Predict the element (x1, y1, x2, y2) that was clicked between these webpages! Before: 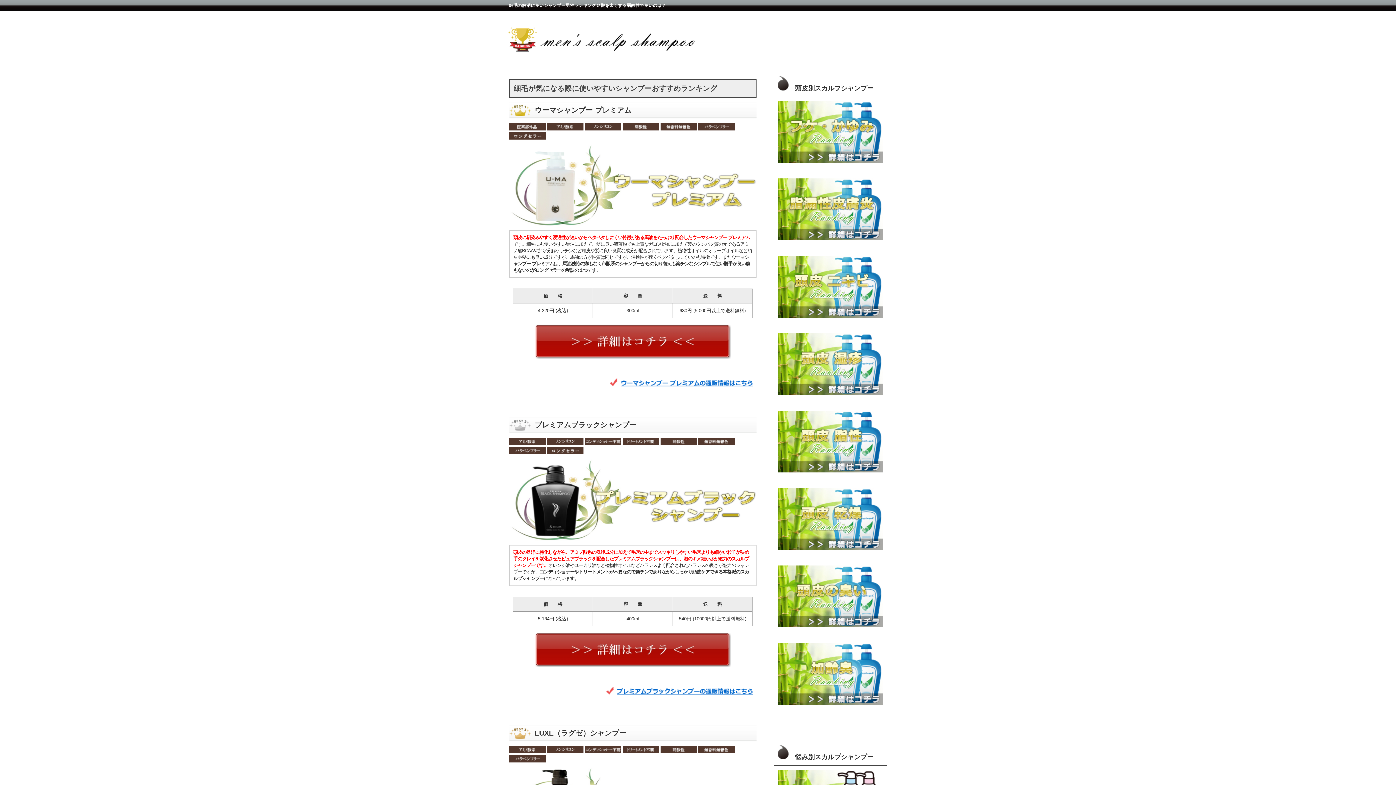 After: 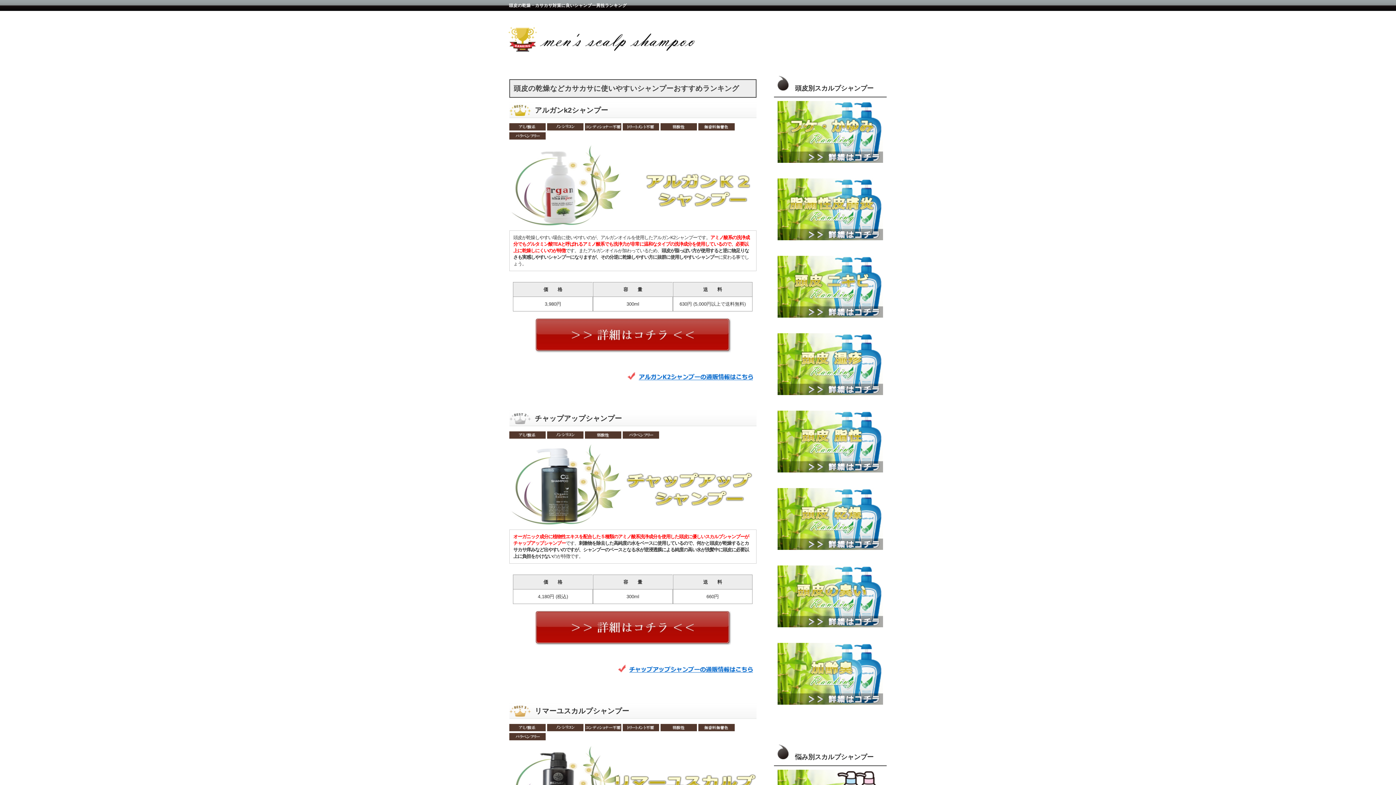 Action: bbox: (777, 545, 883, 551)